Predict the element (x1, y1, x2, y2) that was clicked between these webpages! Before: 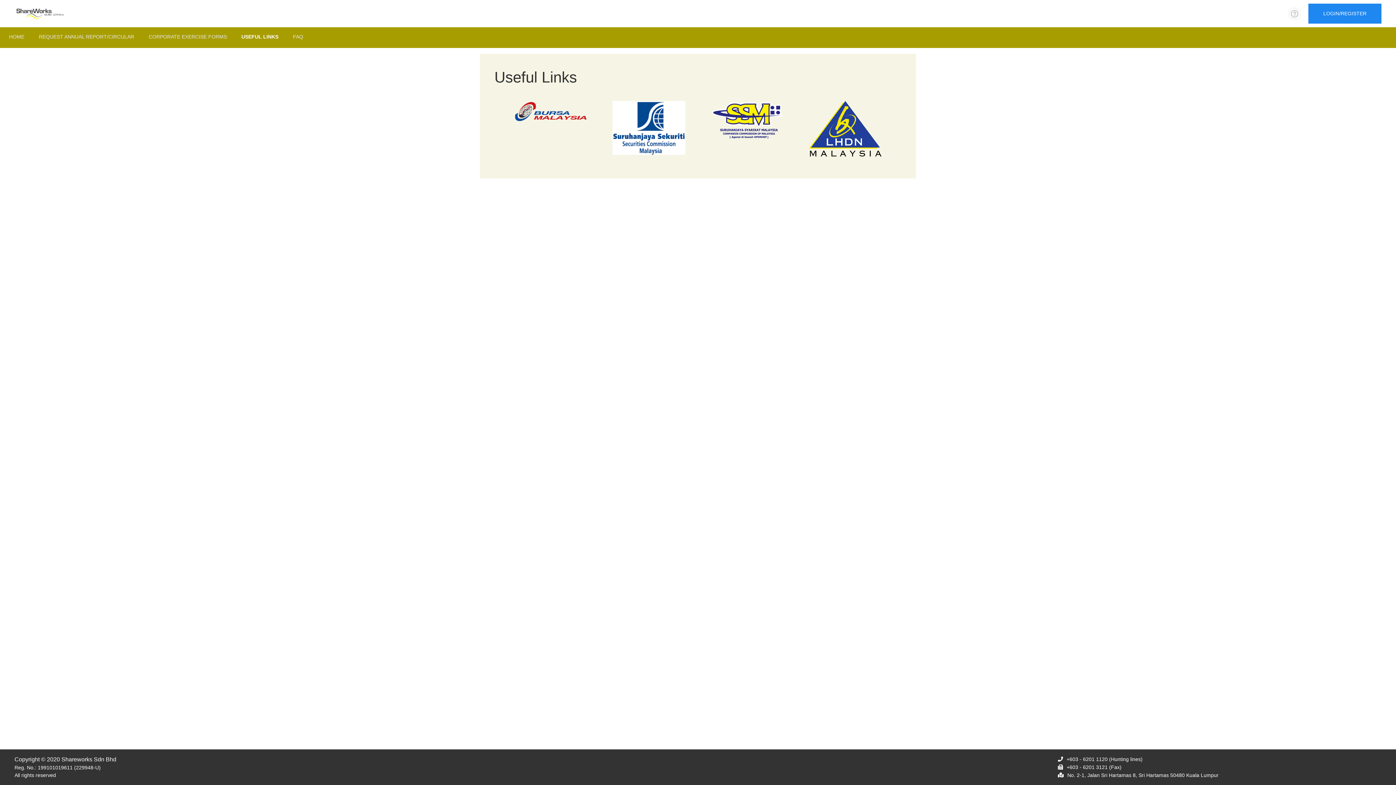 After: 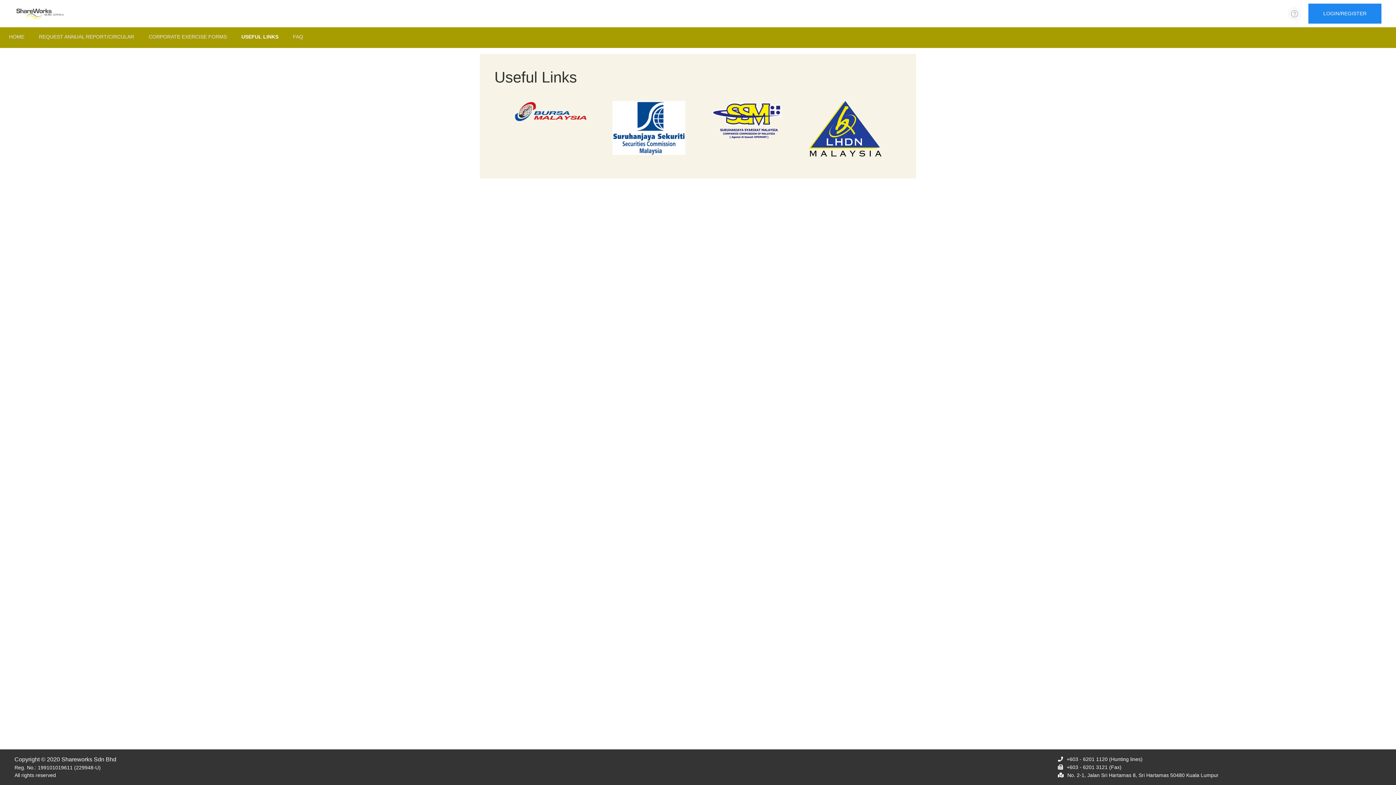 Action: bbox: (710, 116, 783, 122)